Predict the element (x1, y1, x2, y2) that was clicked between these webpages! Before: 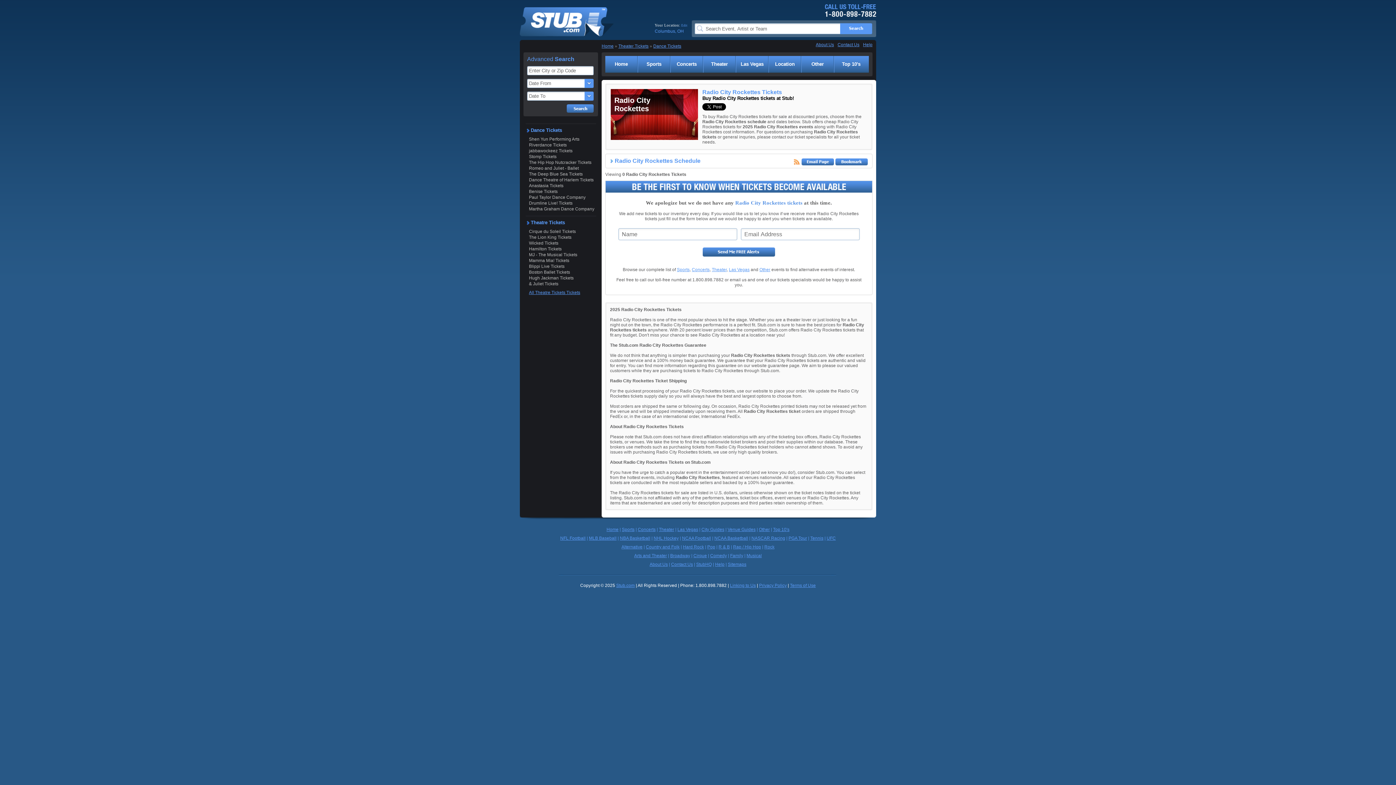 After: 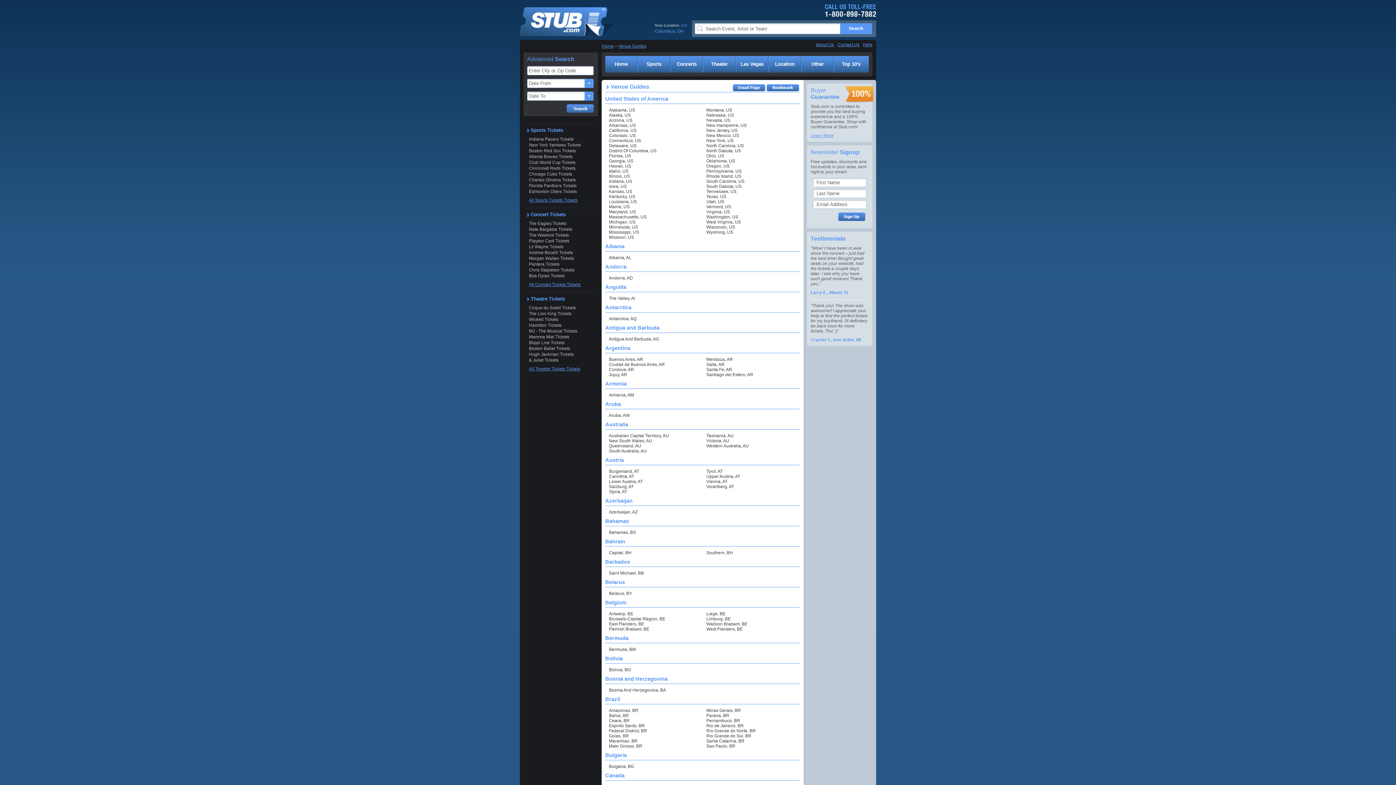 Action: label: Venue Guides bbox: (727, 527, 755, 532)